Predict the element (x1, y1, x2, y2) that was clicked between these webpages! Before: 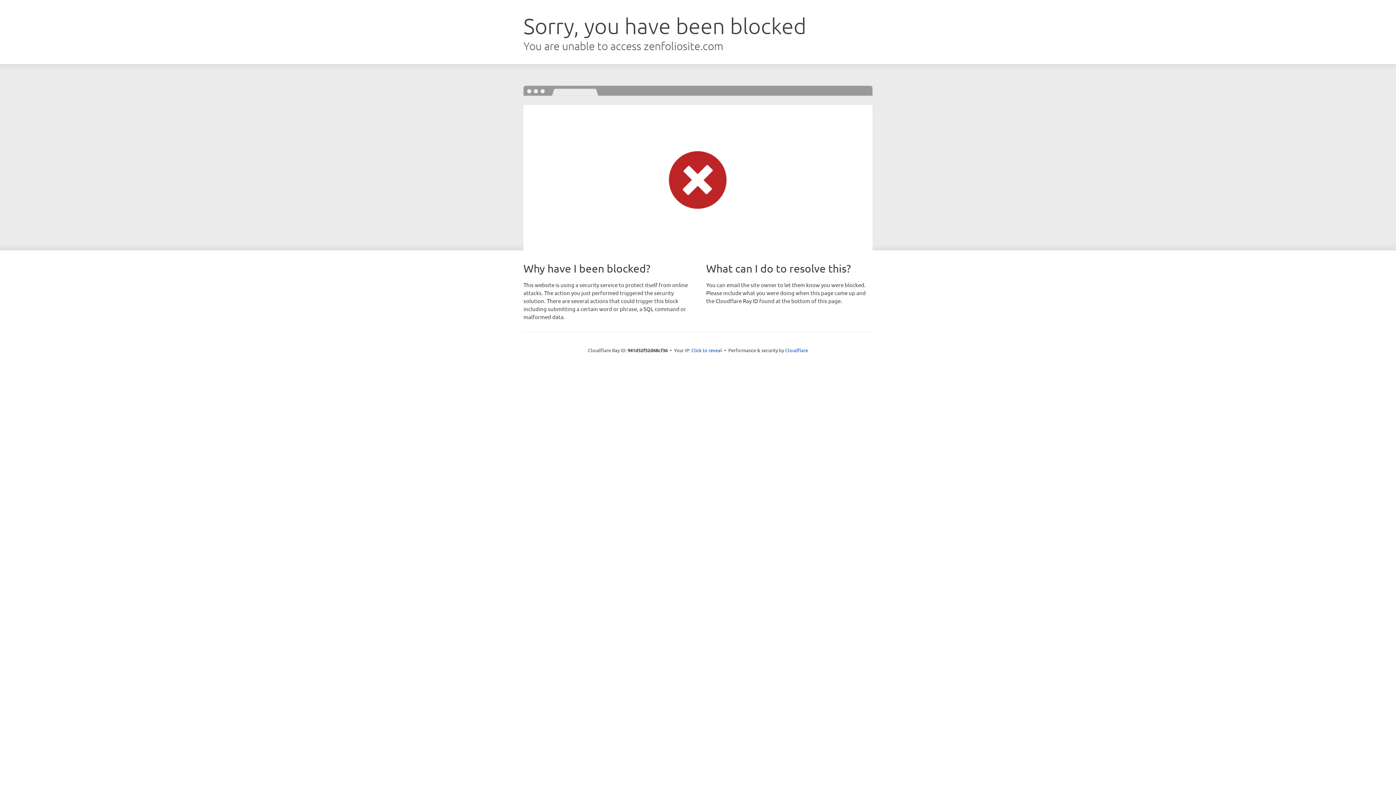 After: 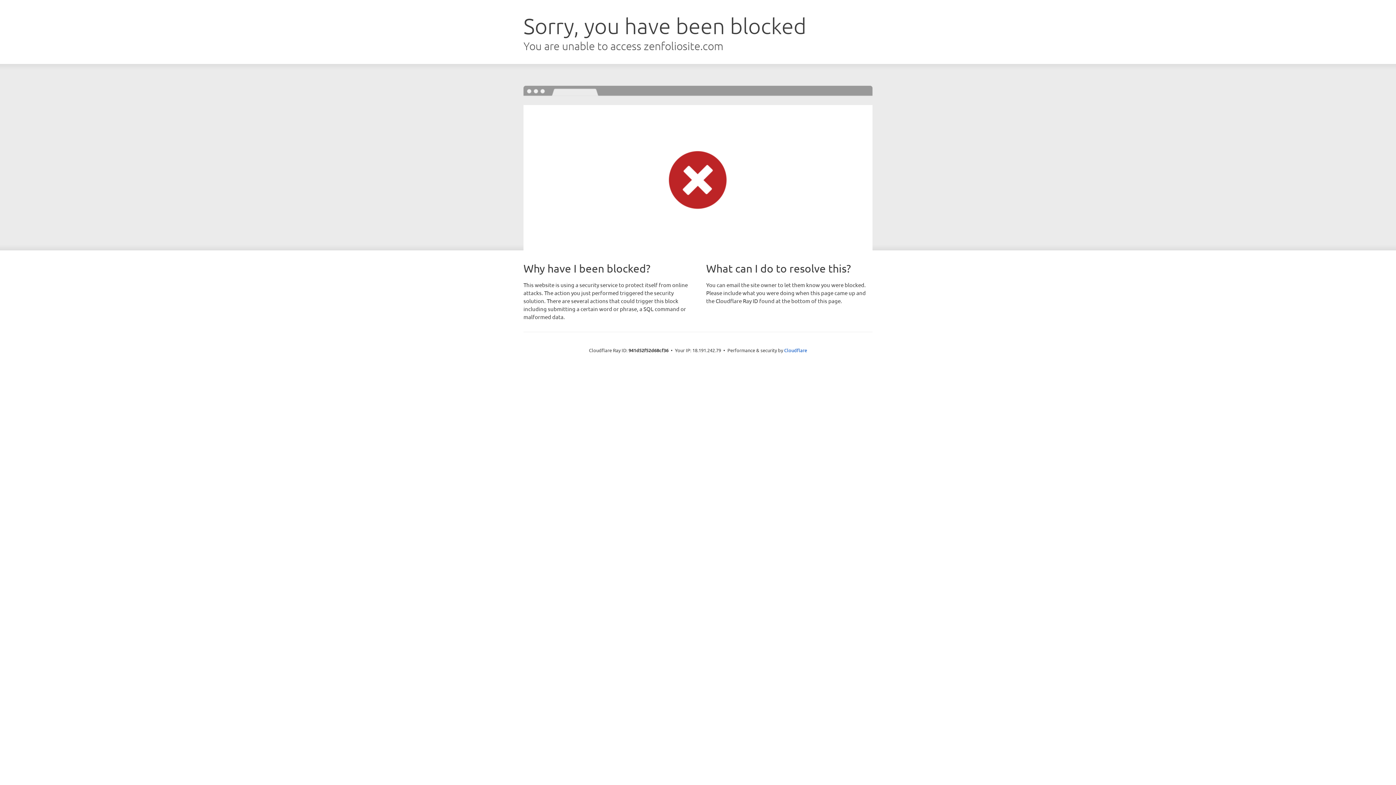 Action: label: Click to reveal bbox: (691, 346, 722, 353)